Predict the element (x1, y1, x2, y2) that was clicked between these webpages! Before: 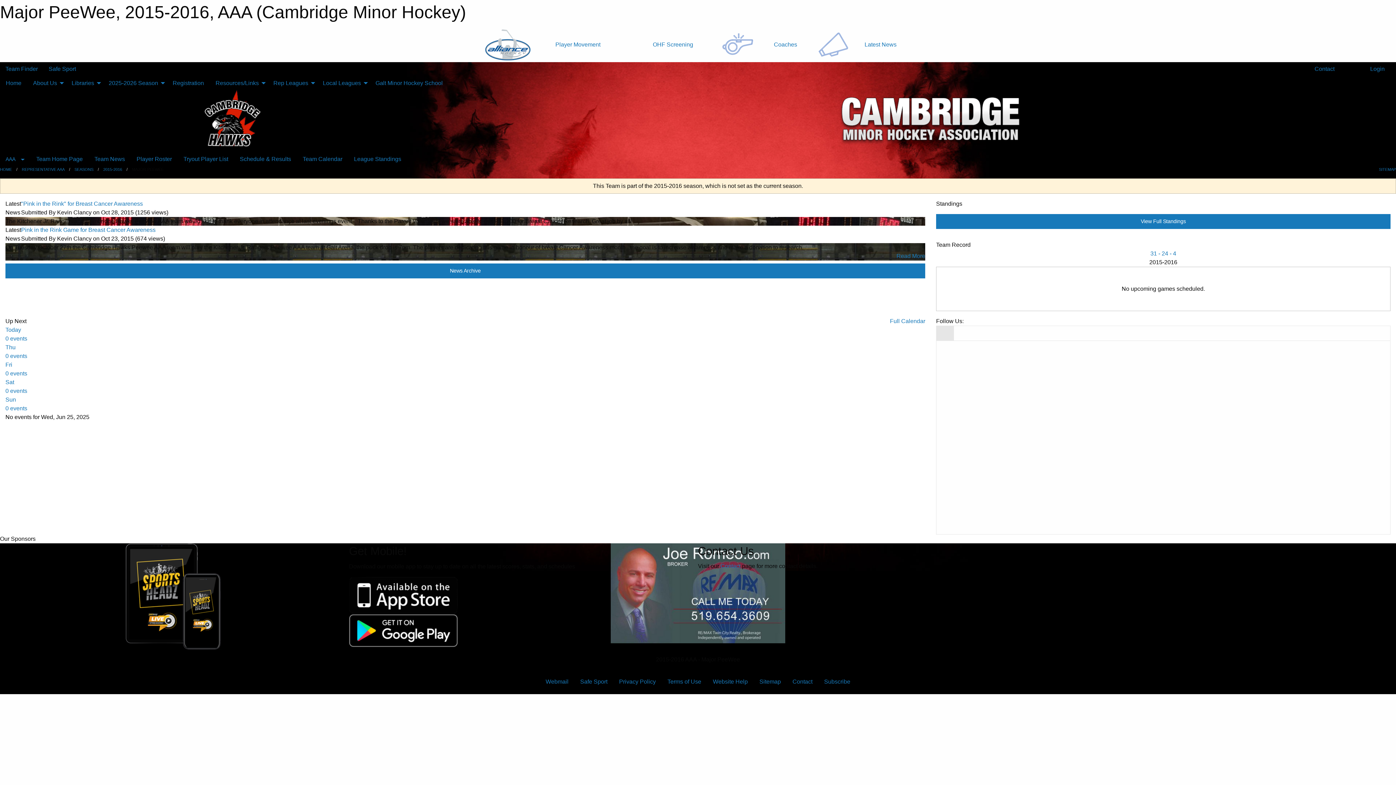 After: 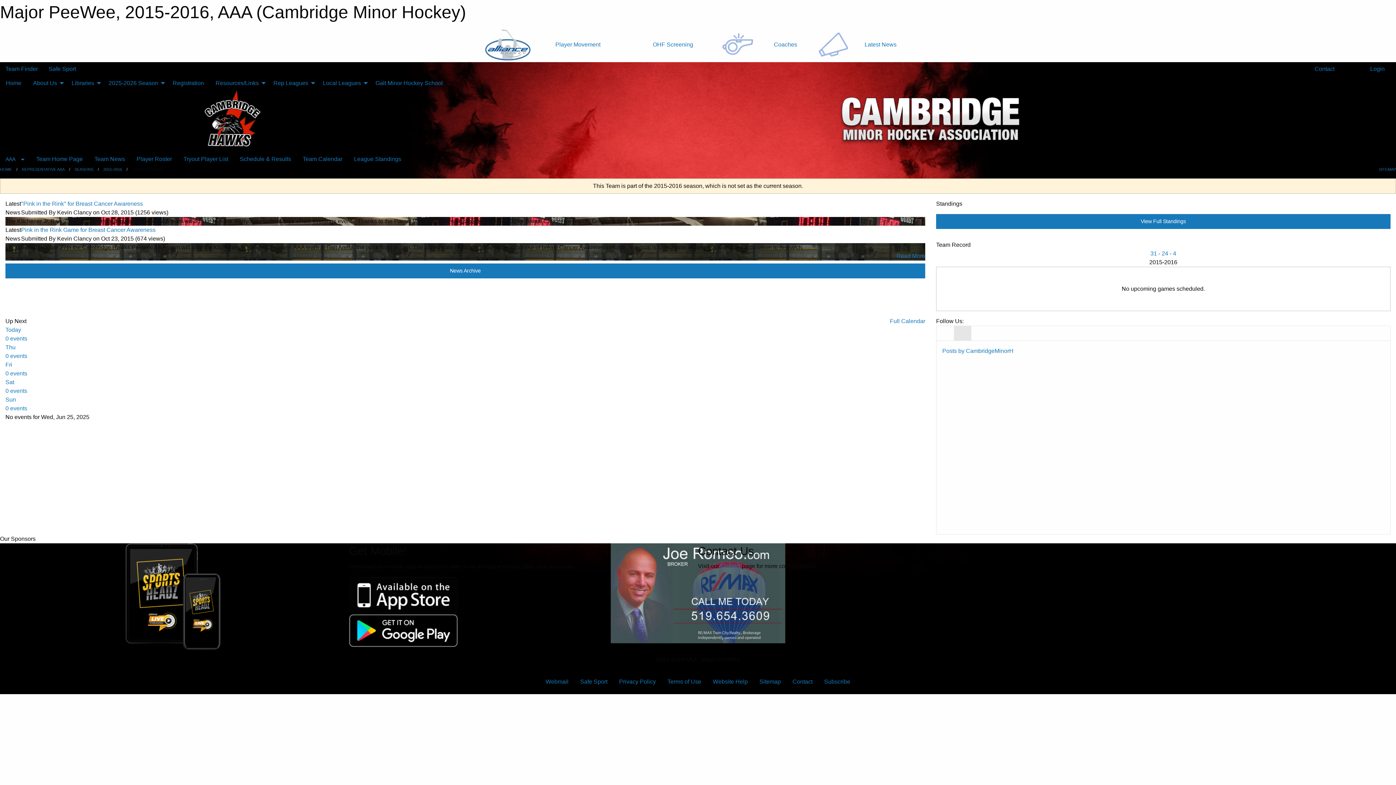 Action: bbox: (954, 326, 971, 340)